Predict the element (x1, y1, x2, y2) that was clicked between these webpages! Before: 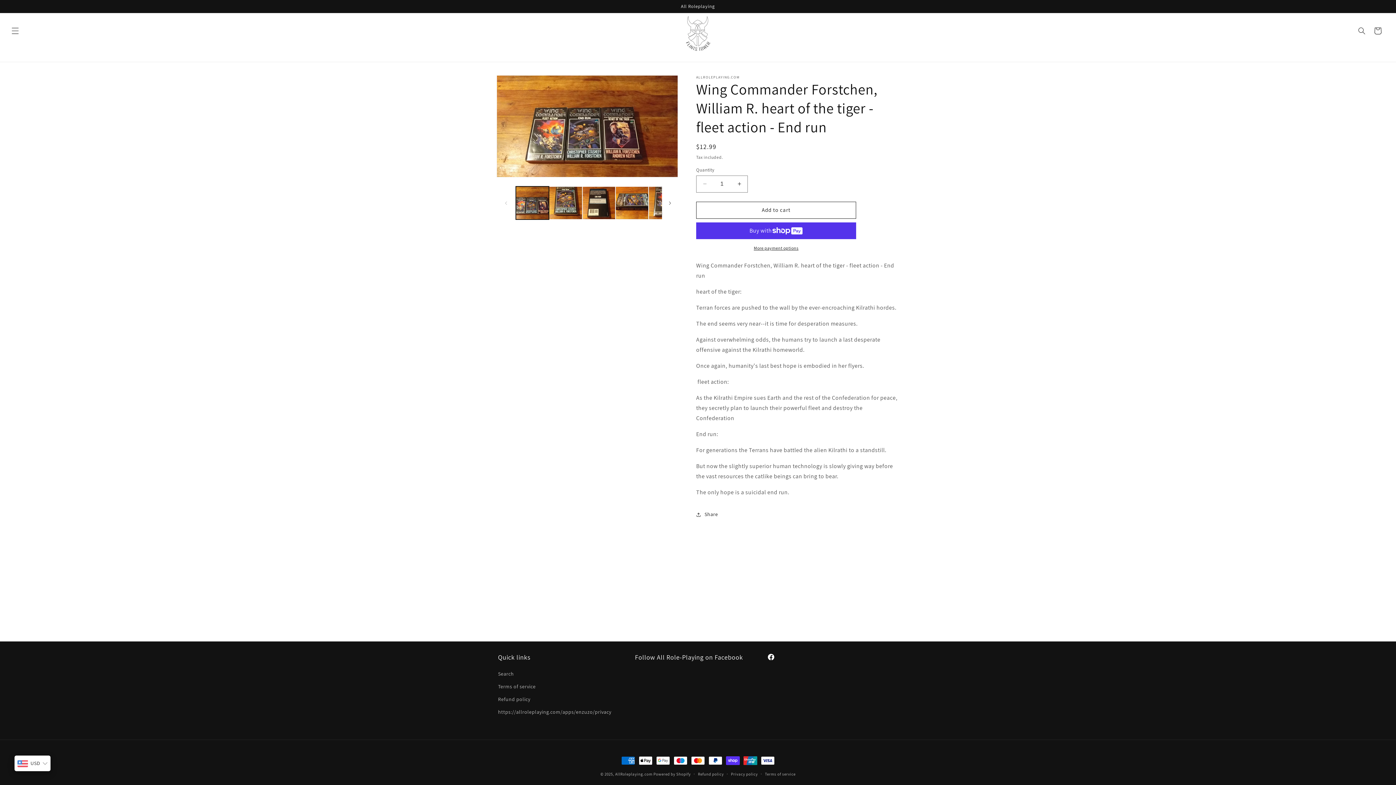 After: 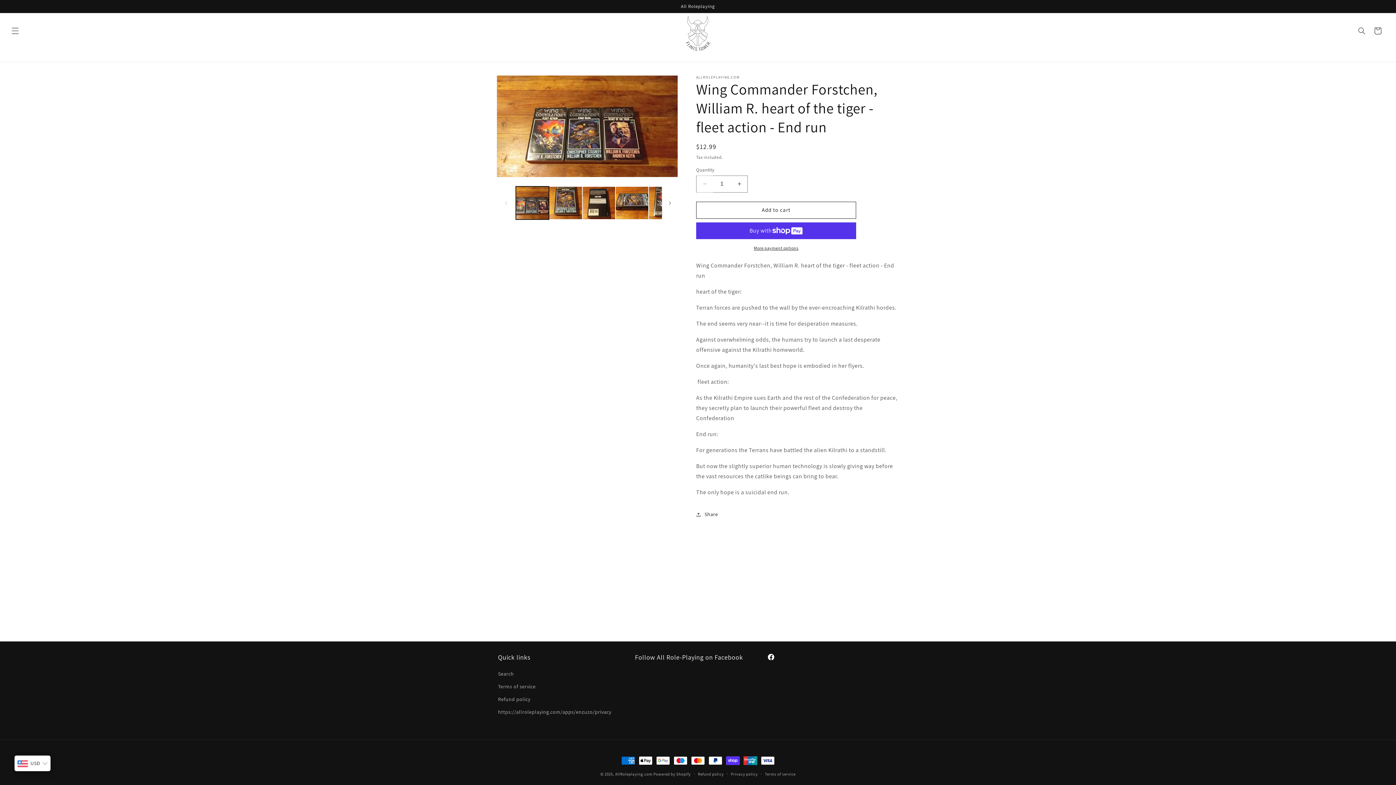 Action: label: Decrease quantity for Wing Commander Forstchen, William R. heart of the tiger - fleet action - End run bbox: (696, 175, 713, 192)